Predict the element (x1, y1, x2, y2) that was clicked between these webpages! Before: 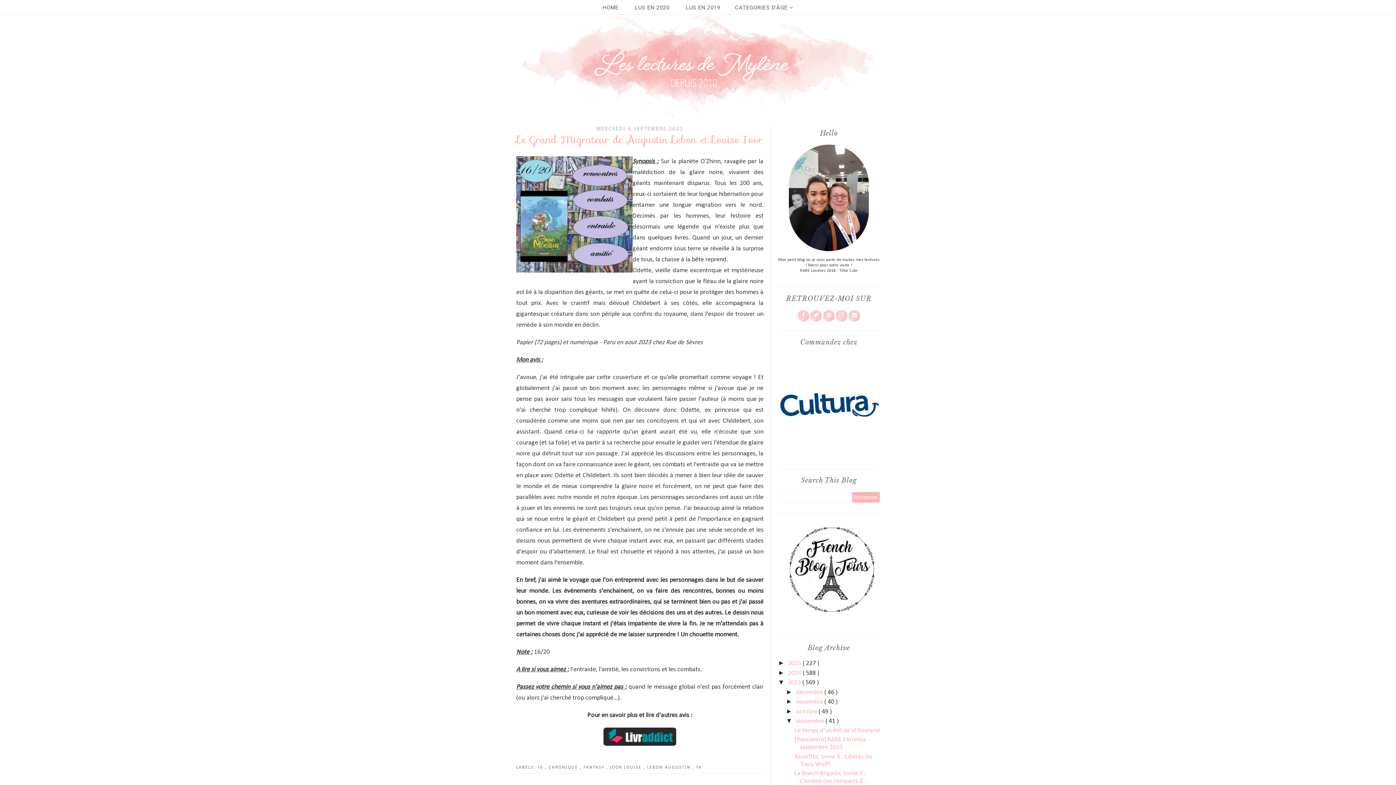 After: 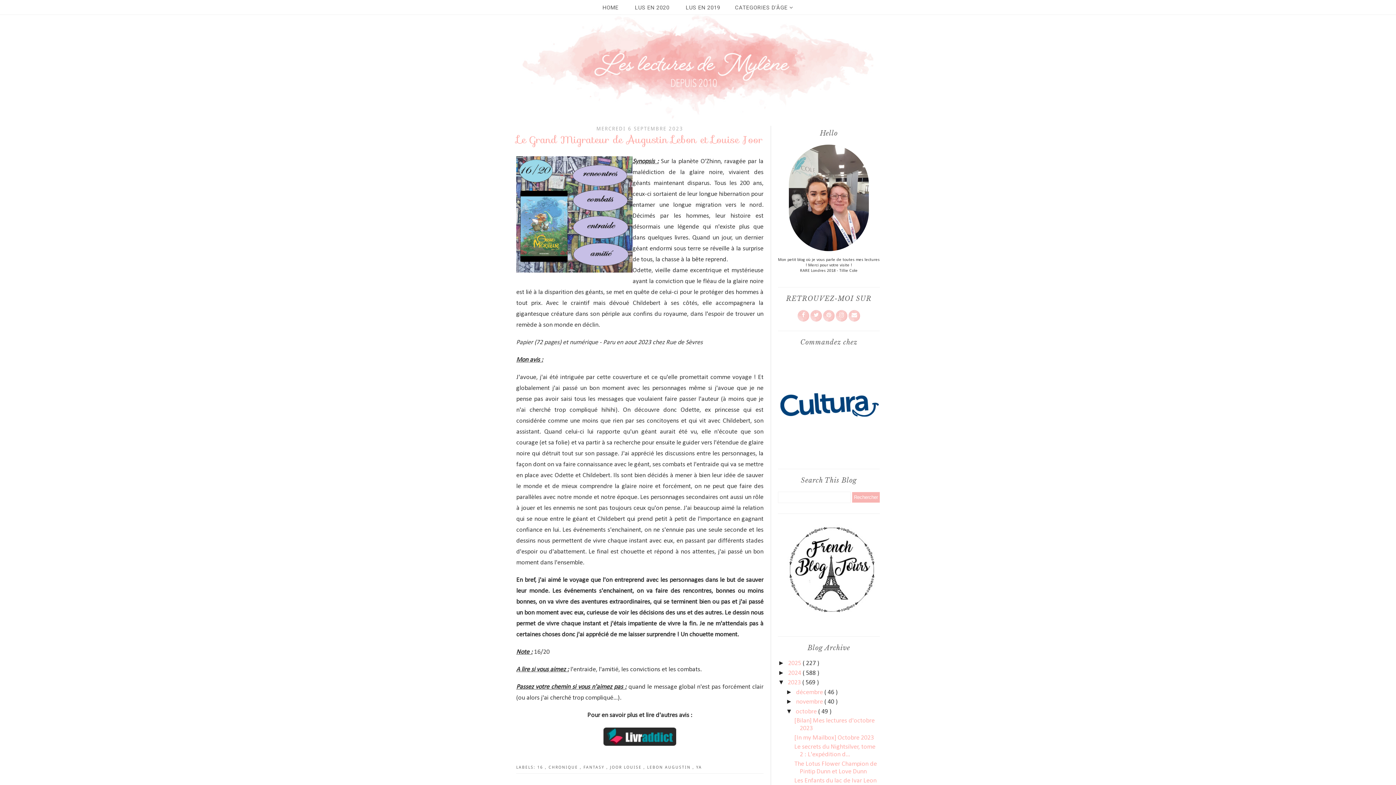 Action: bbox: (786, 707, 796, 715) label: ►  